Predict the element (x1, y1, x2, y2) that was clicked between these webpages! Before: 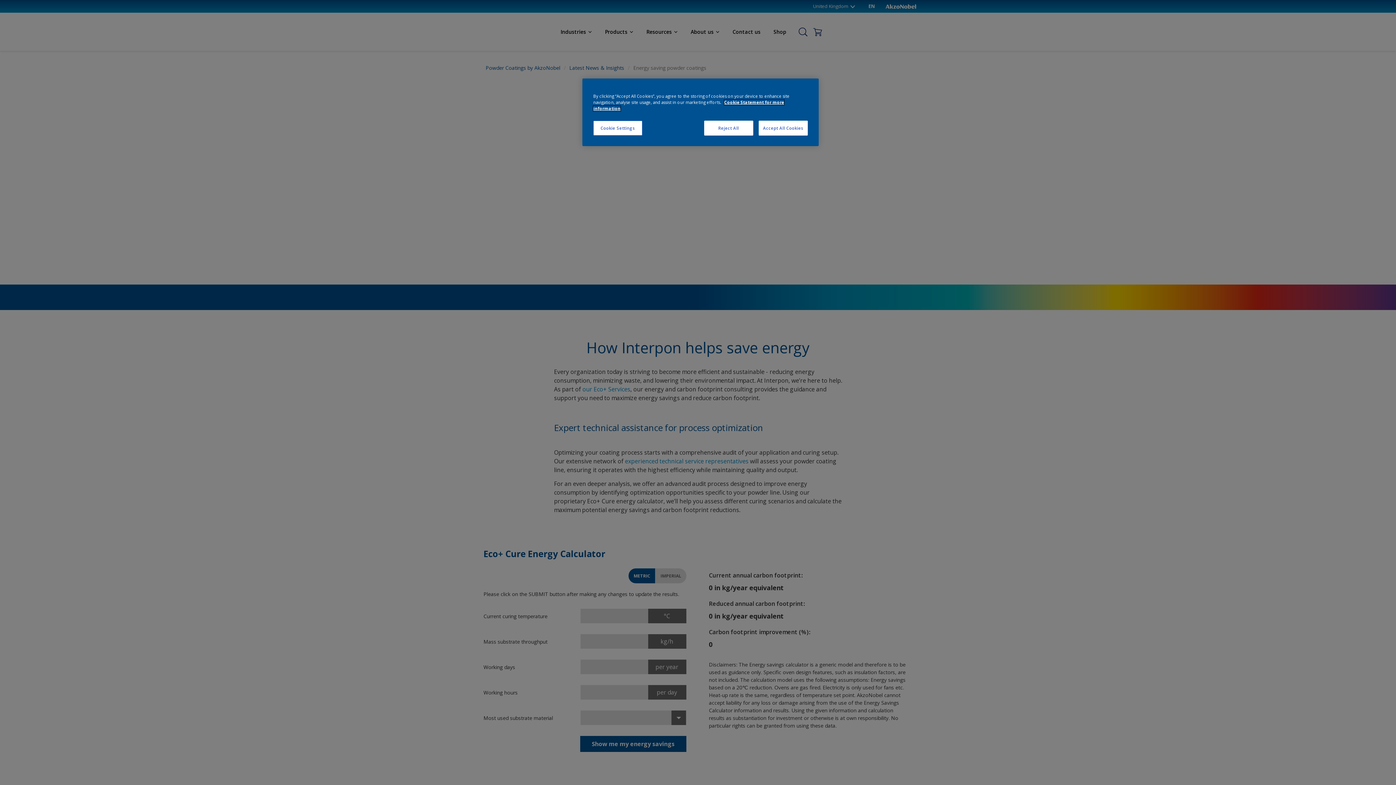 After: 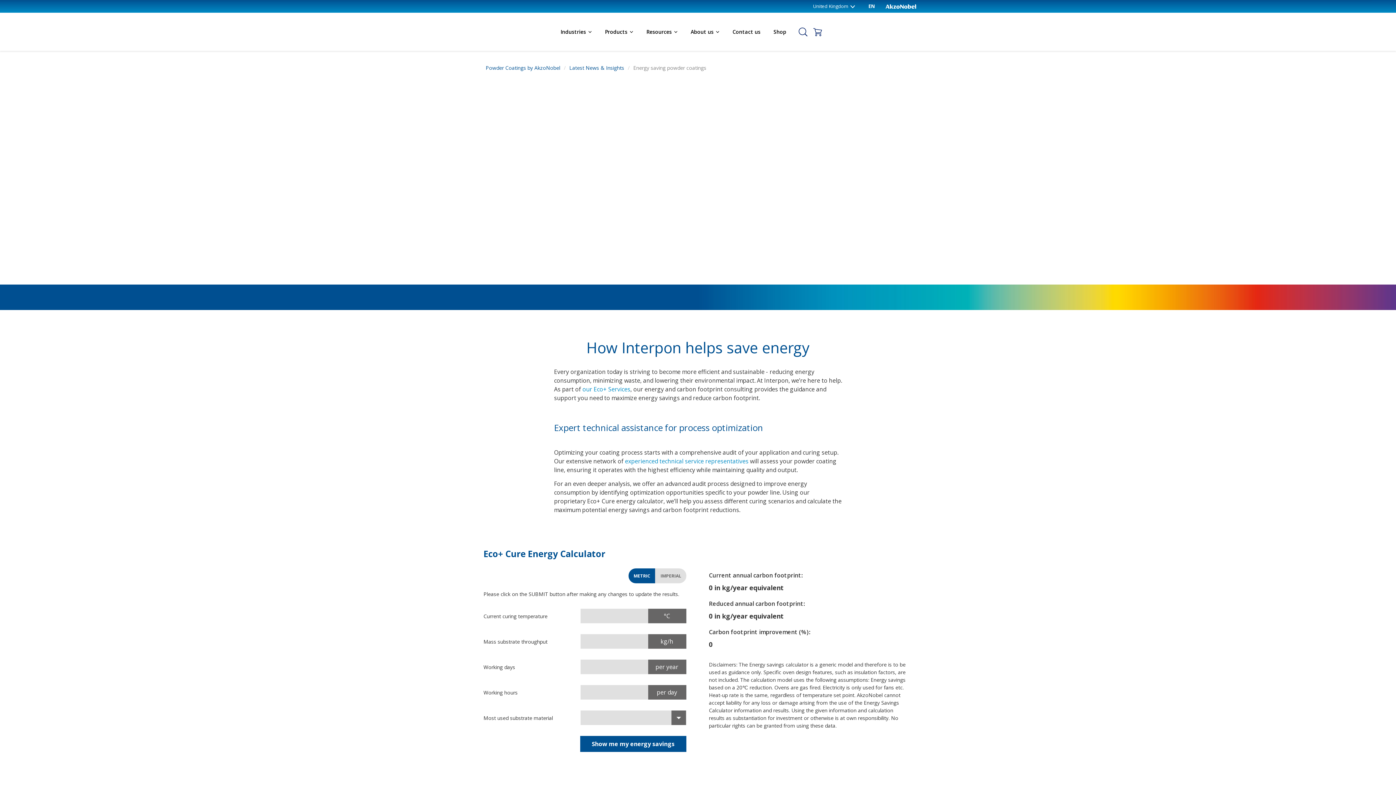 Action: label: Accept All Cookies bbox: (758, 120, 808, 135)